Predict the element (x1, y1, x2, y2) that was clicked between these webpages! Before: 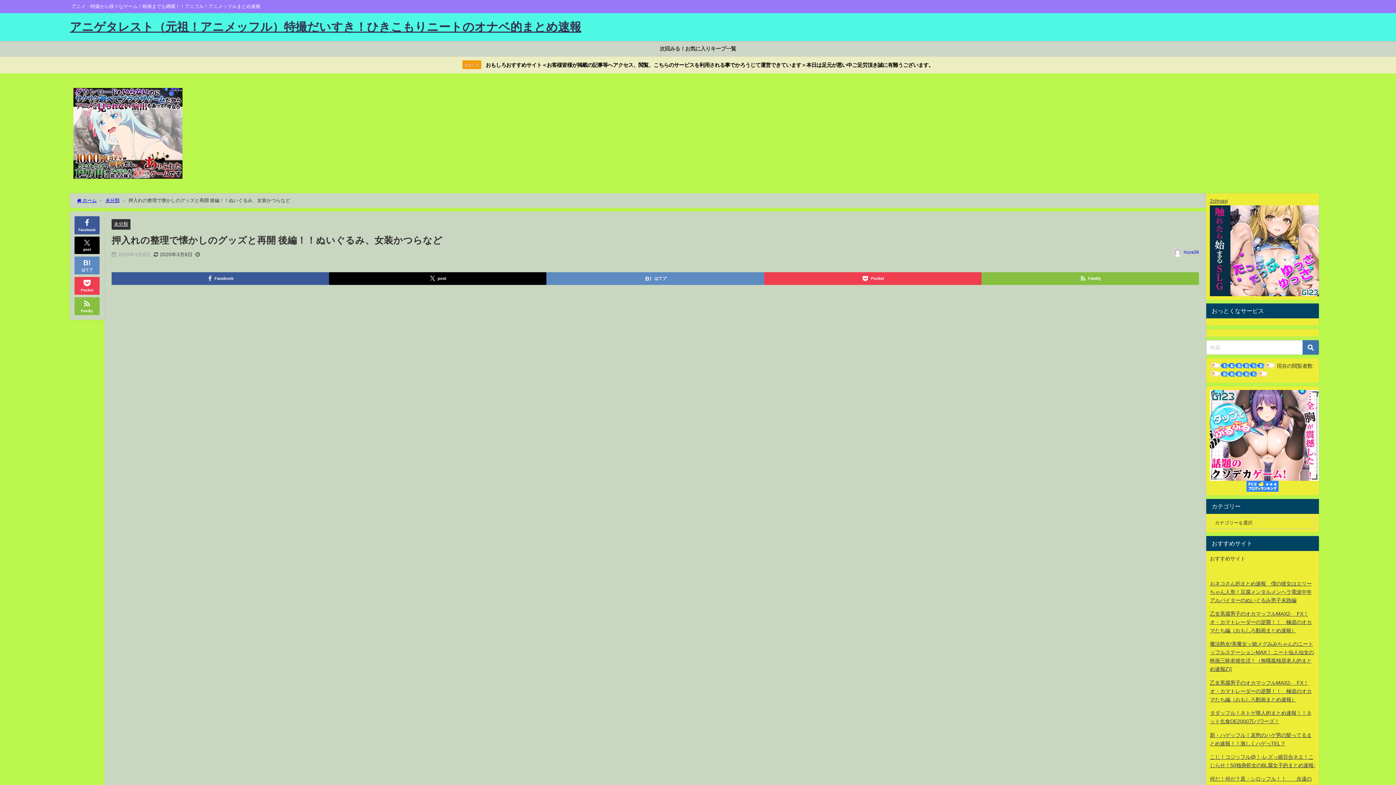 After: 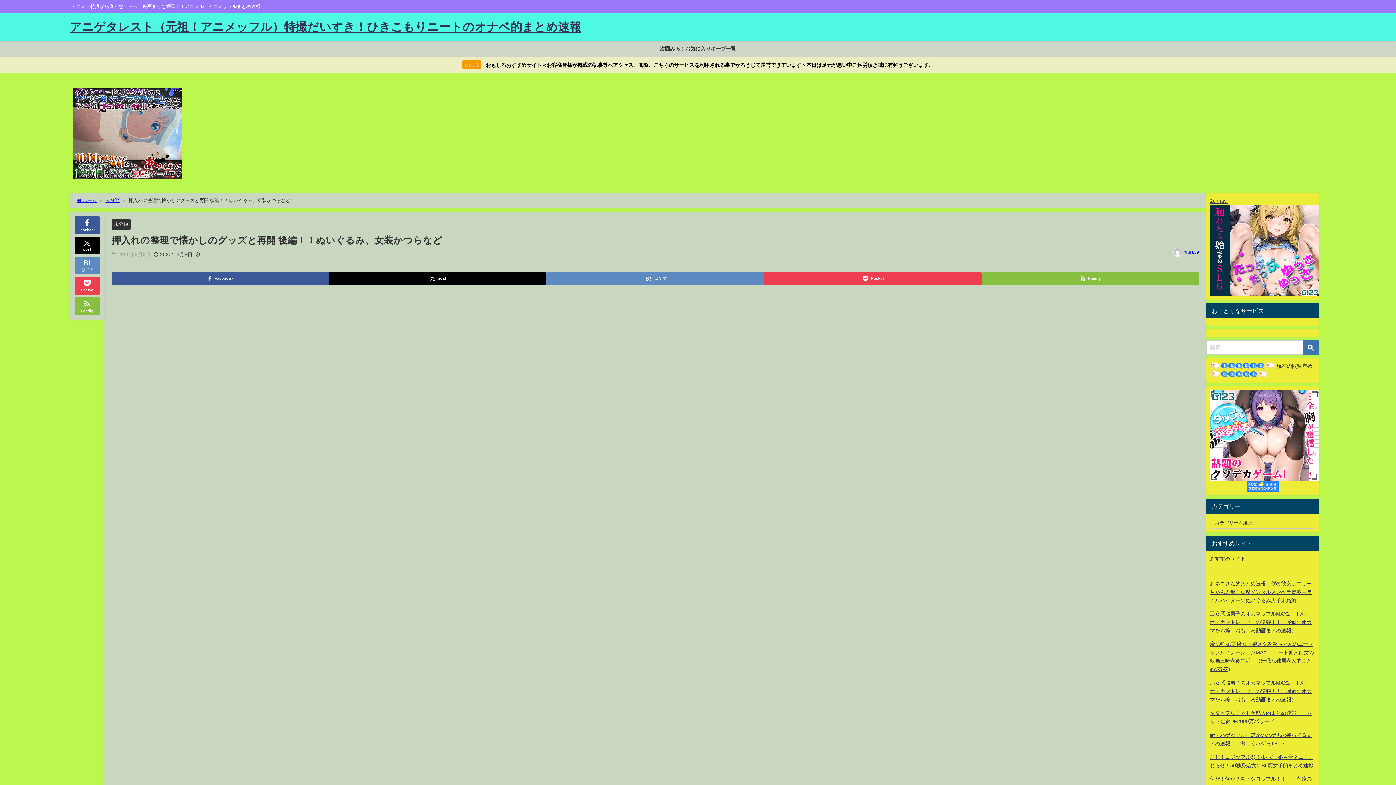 Action: bbox: (1210, 480, 1315, 491)